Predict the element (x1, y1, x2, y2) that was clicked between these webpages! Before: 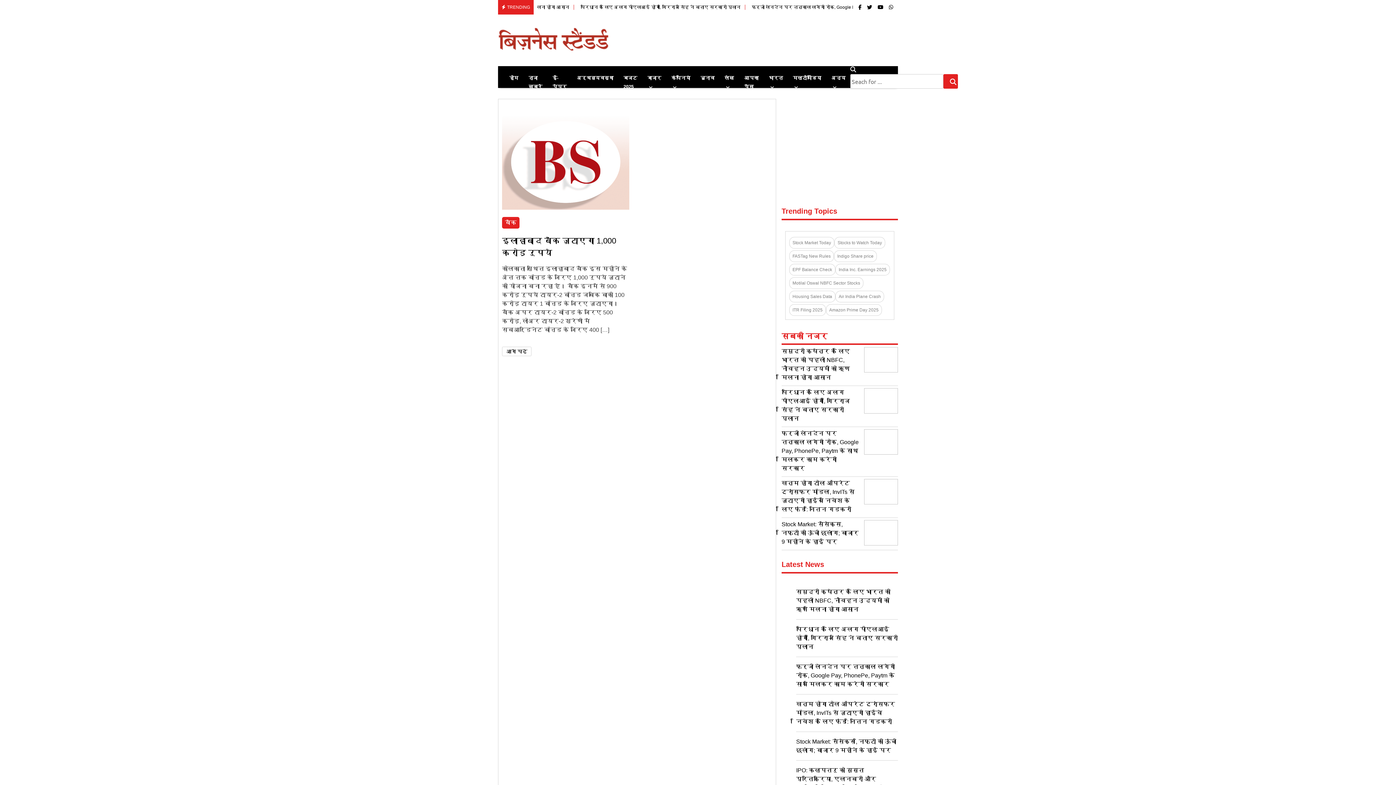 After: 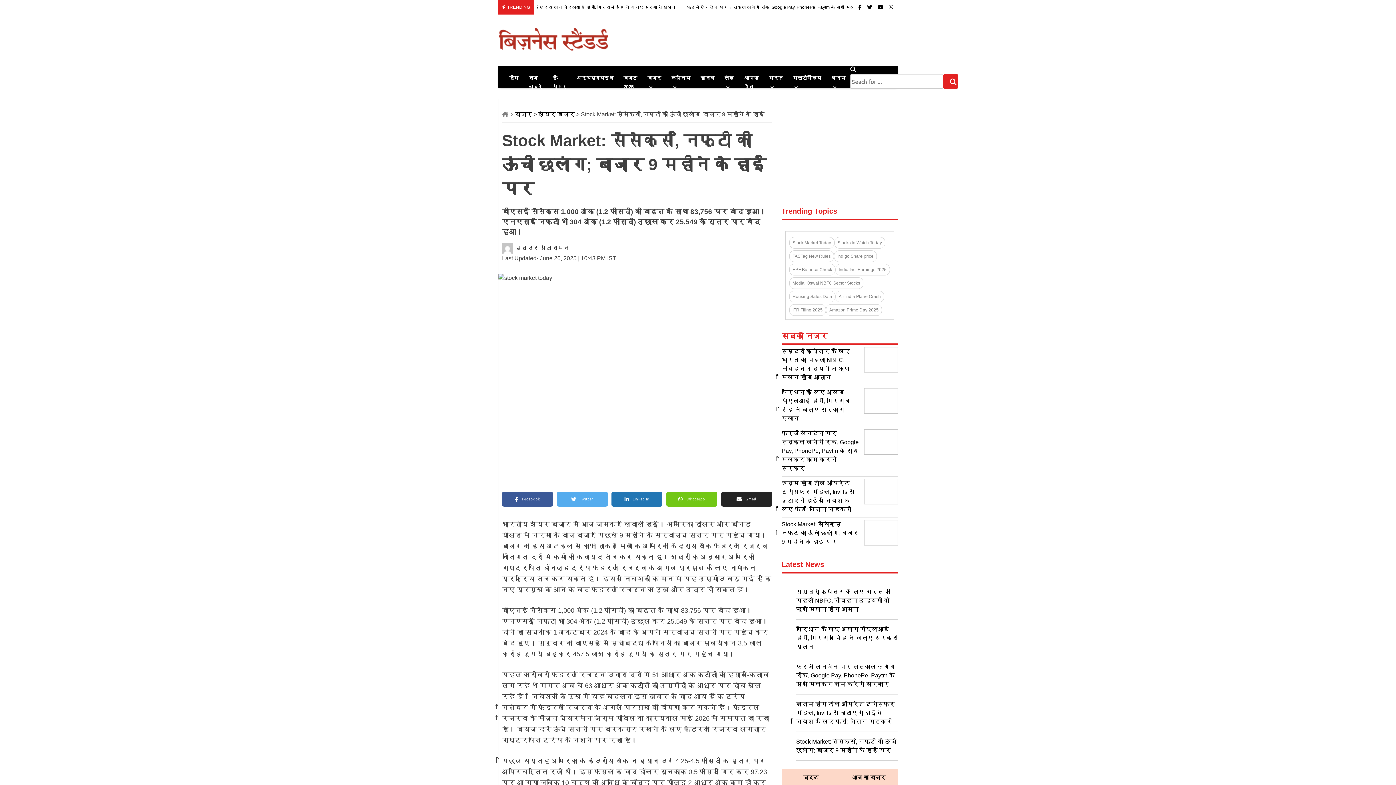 Action: bbox: (781, 521, 858, 545) label: Stock Market: सेंसेक्स, निफ्टी की ऊंची छलांग; बाजार 9 महीने के हाई पर